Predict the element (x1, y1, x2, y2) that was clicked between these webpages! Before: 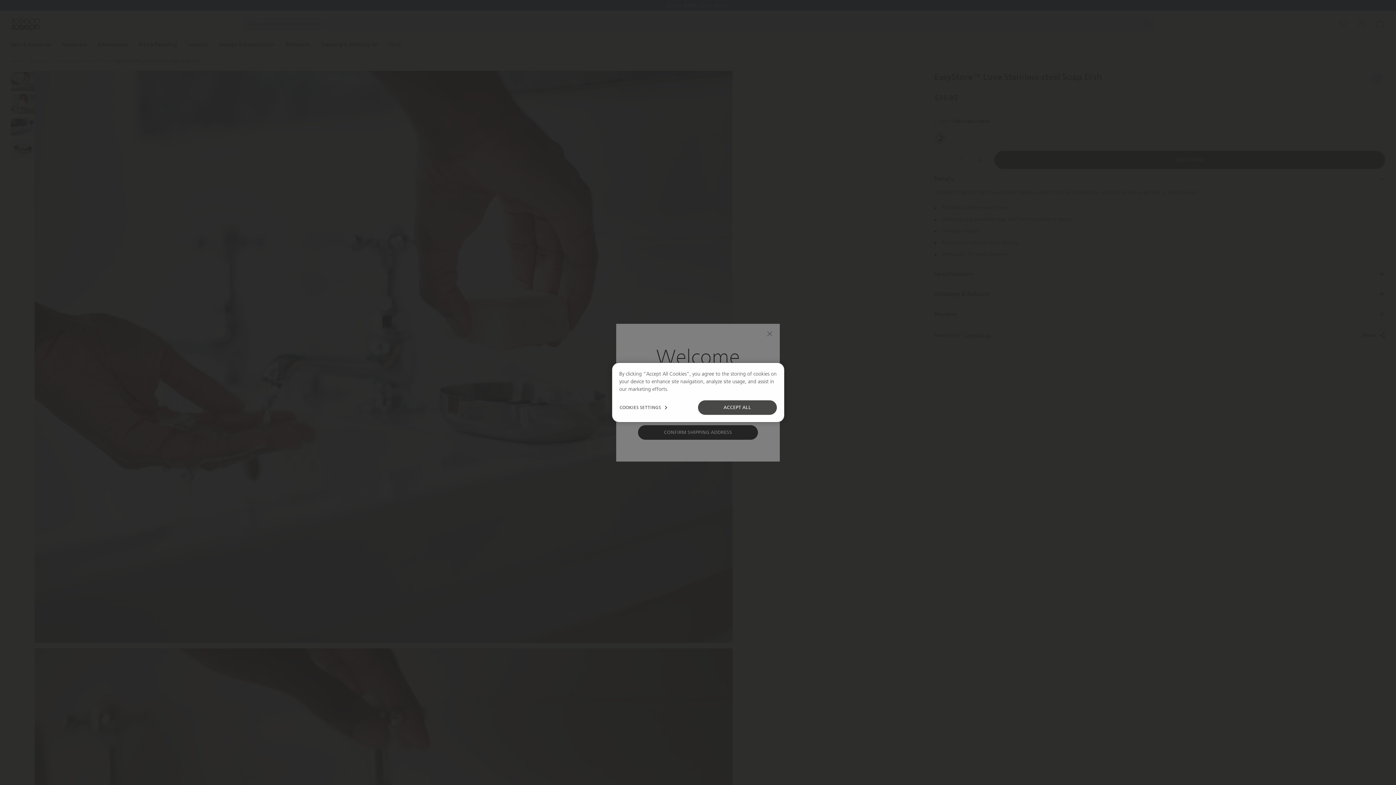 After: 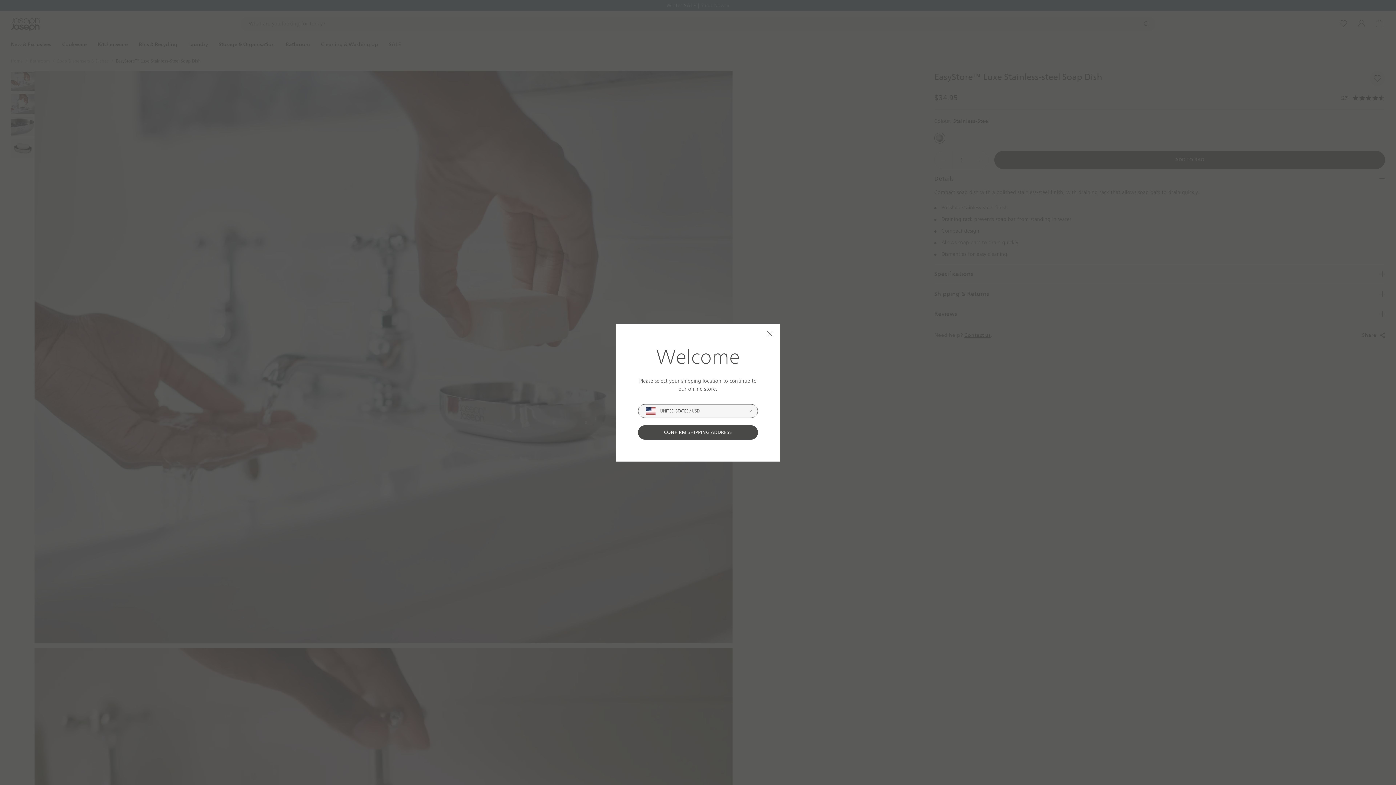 Action: label: ACCEPT ALL bbox: (698, 400, 776, 415)